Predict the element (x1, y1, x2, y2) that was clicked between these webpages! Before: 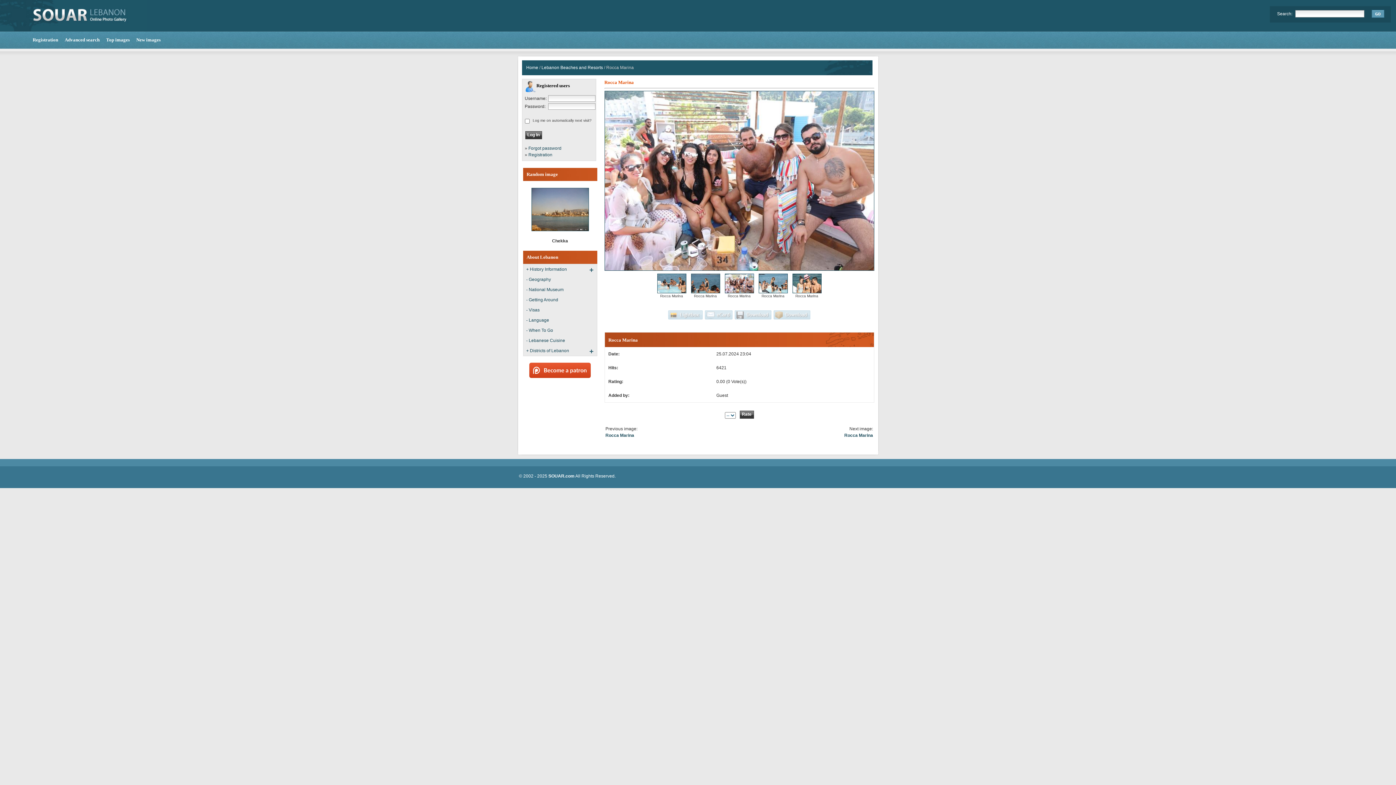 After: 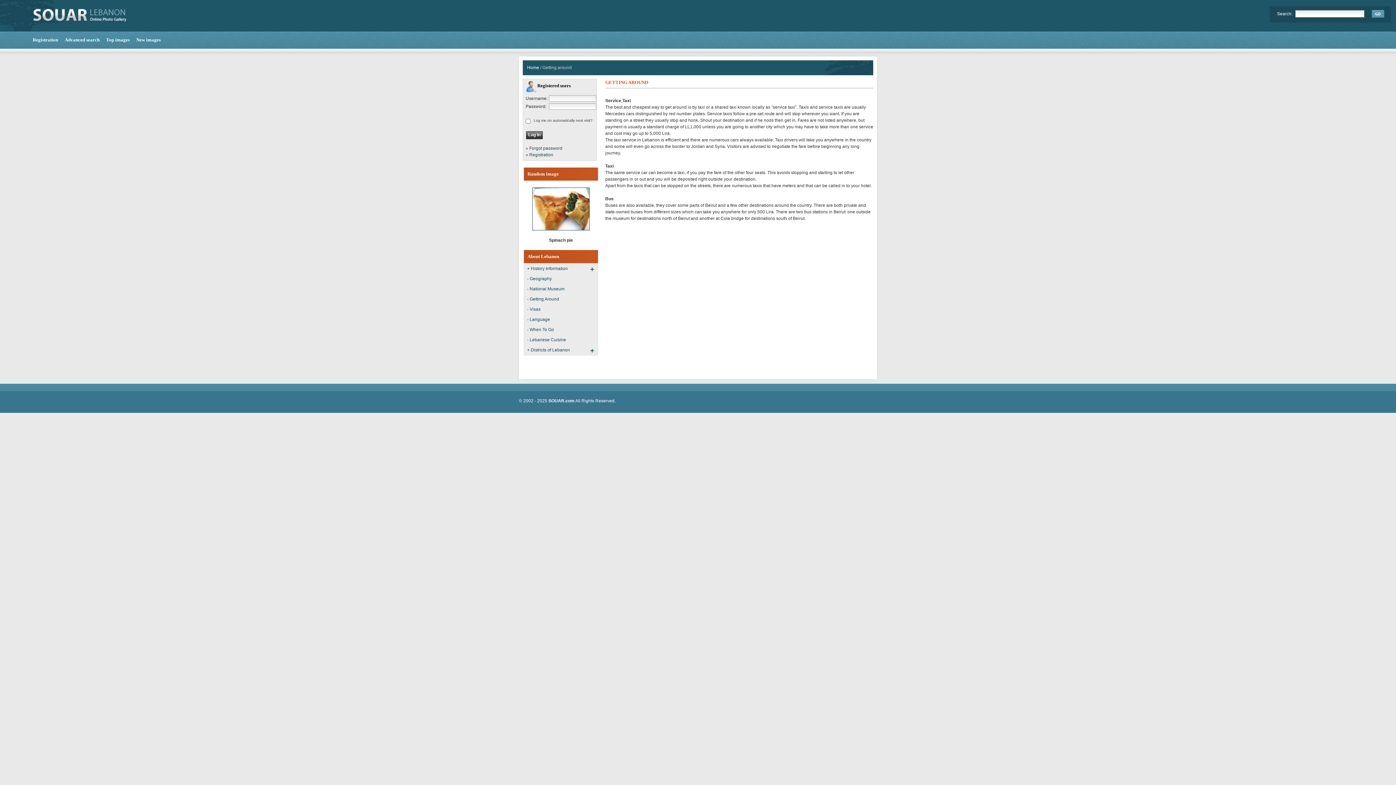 Action: label: - Getting Around bbox: (523, 294, 596, 305)